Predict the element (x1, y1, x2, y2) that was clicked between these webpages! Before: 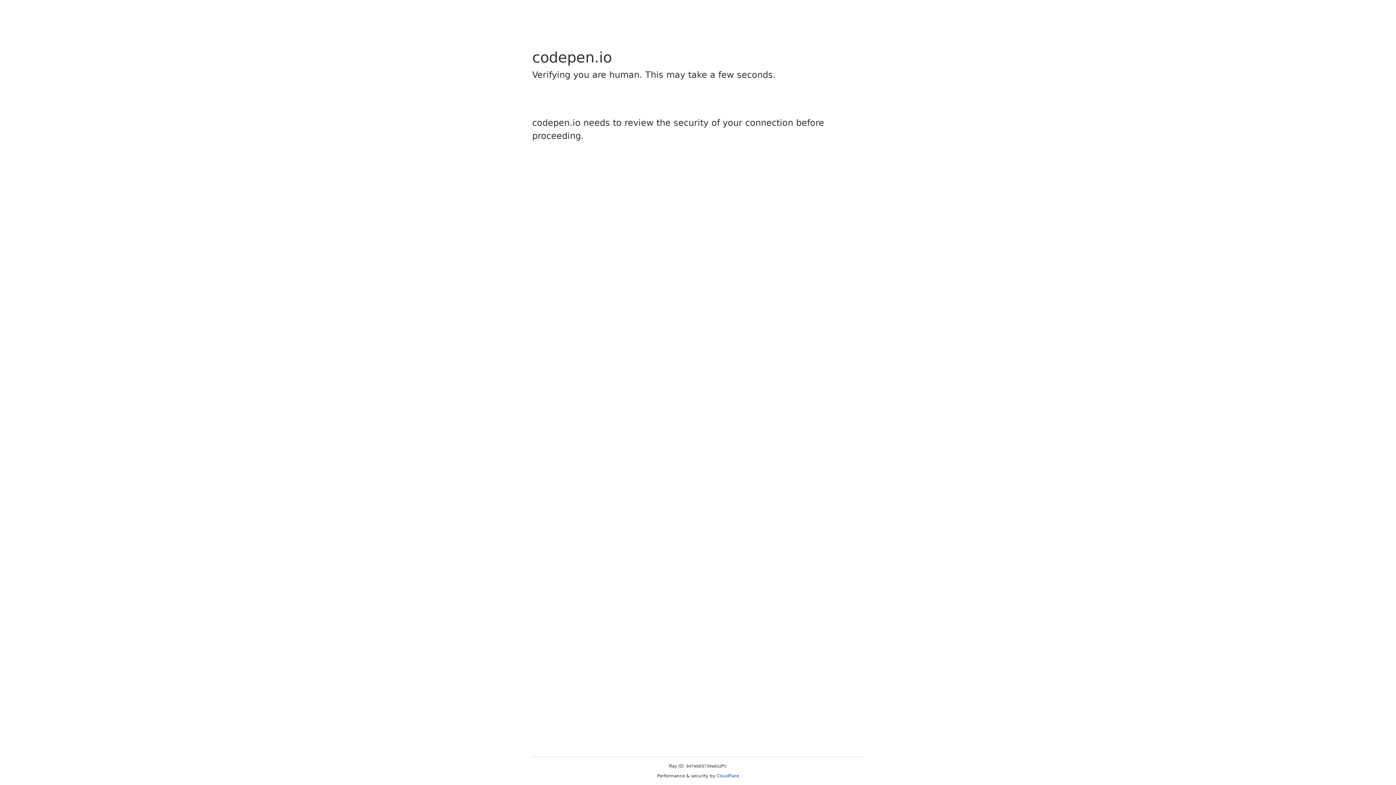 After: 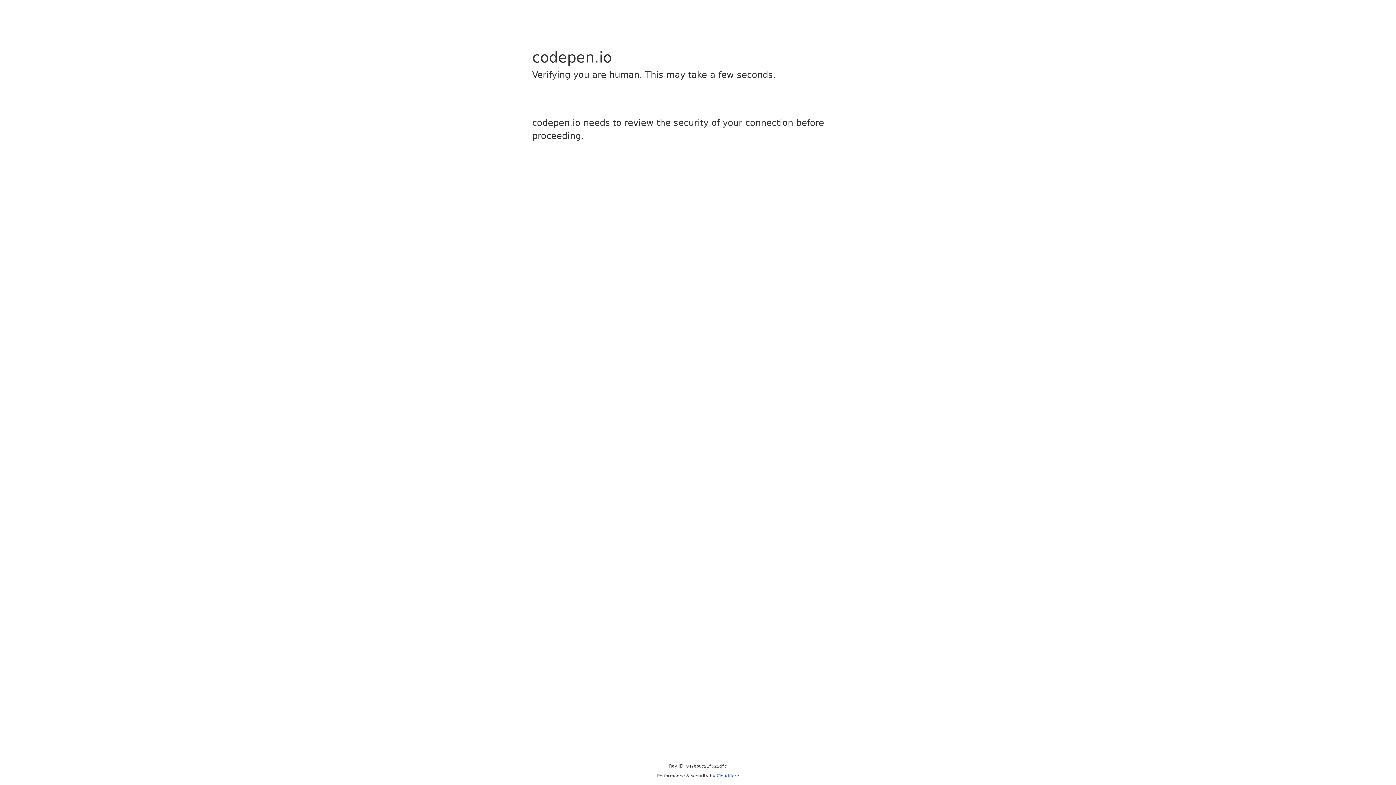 Action: bbox: (716, 773, 739, 778) label: Cloudflare